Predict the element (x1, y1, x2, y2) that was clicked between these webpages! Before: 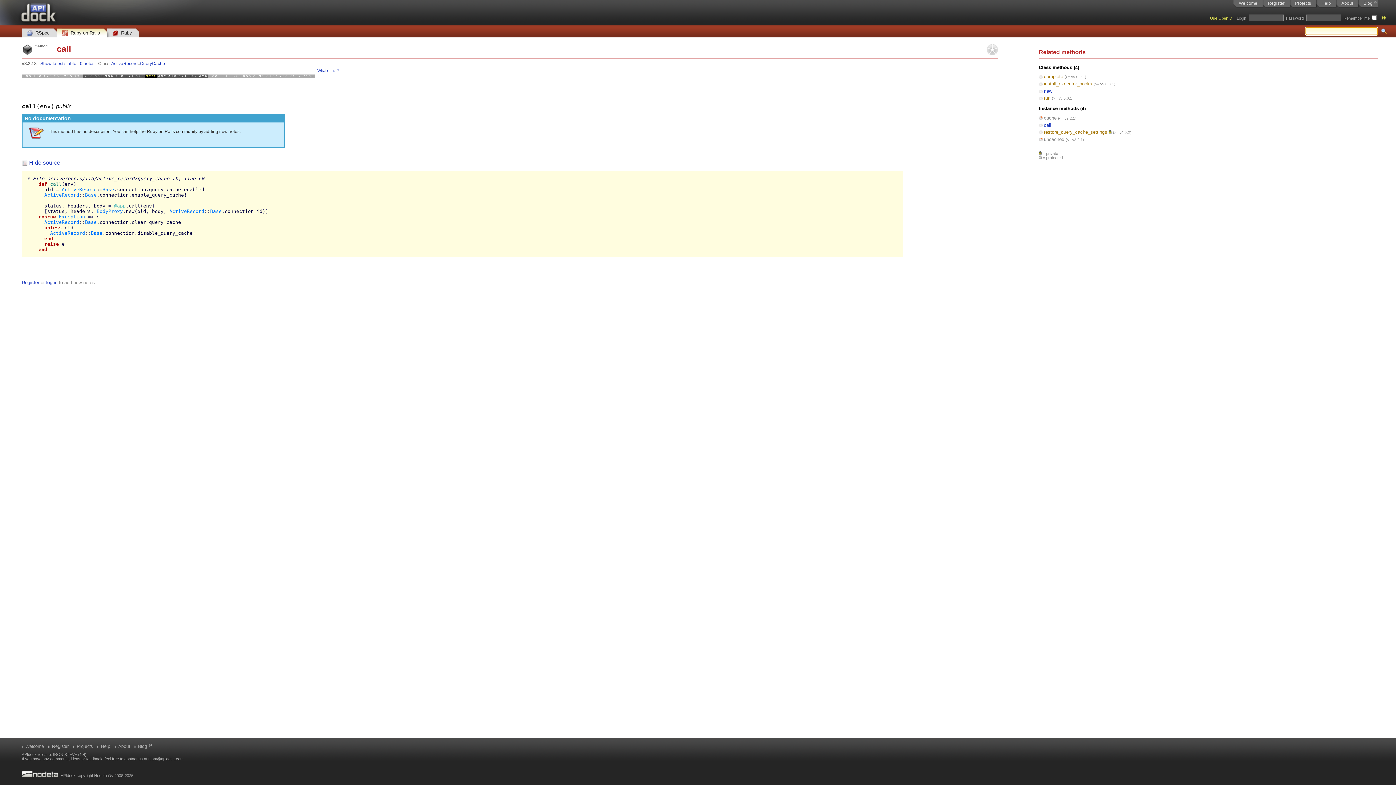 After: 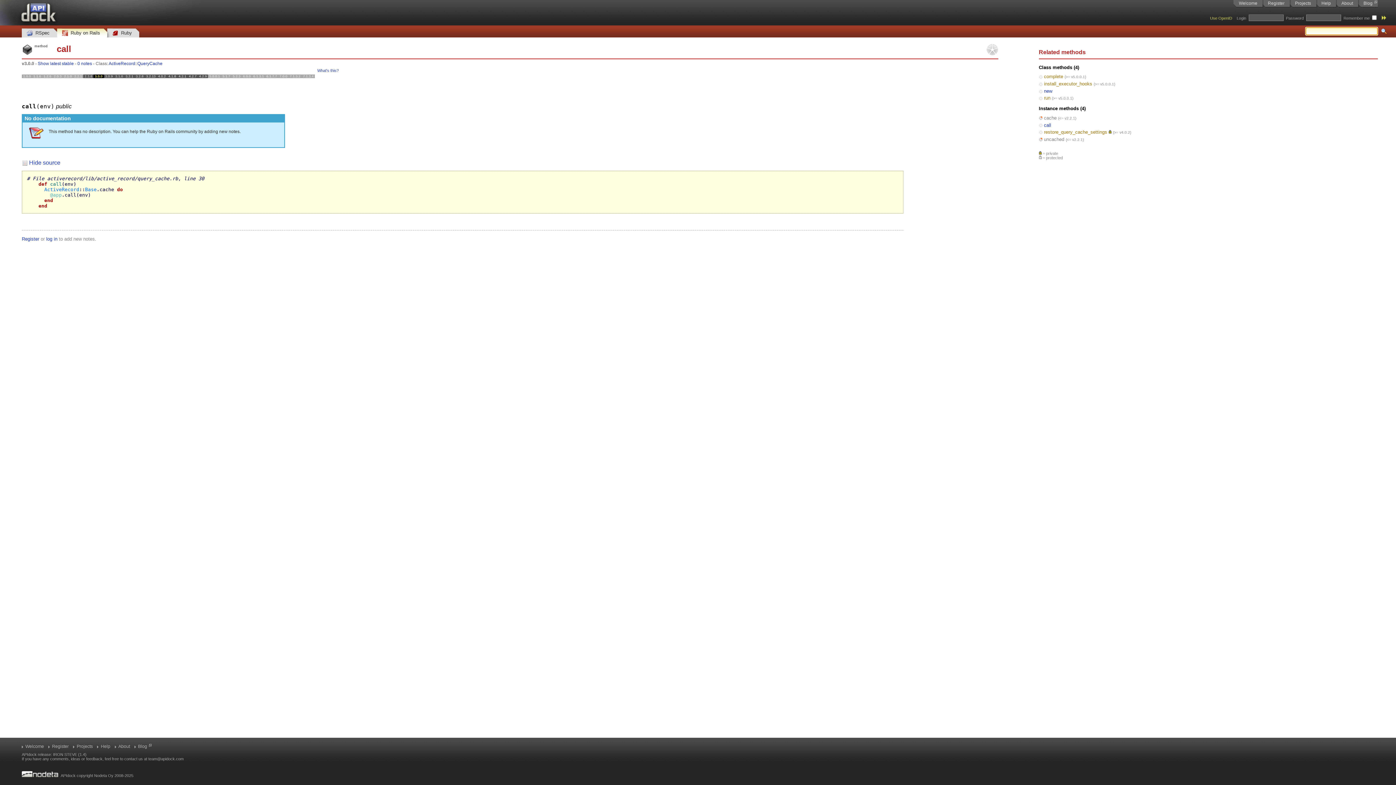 Action: bbox: (93, 68, 103, 84) label: 3.0.0
(0)